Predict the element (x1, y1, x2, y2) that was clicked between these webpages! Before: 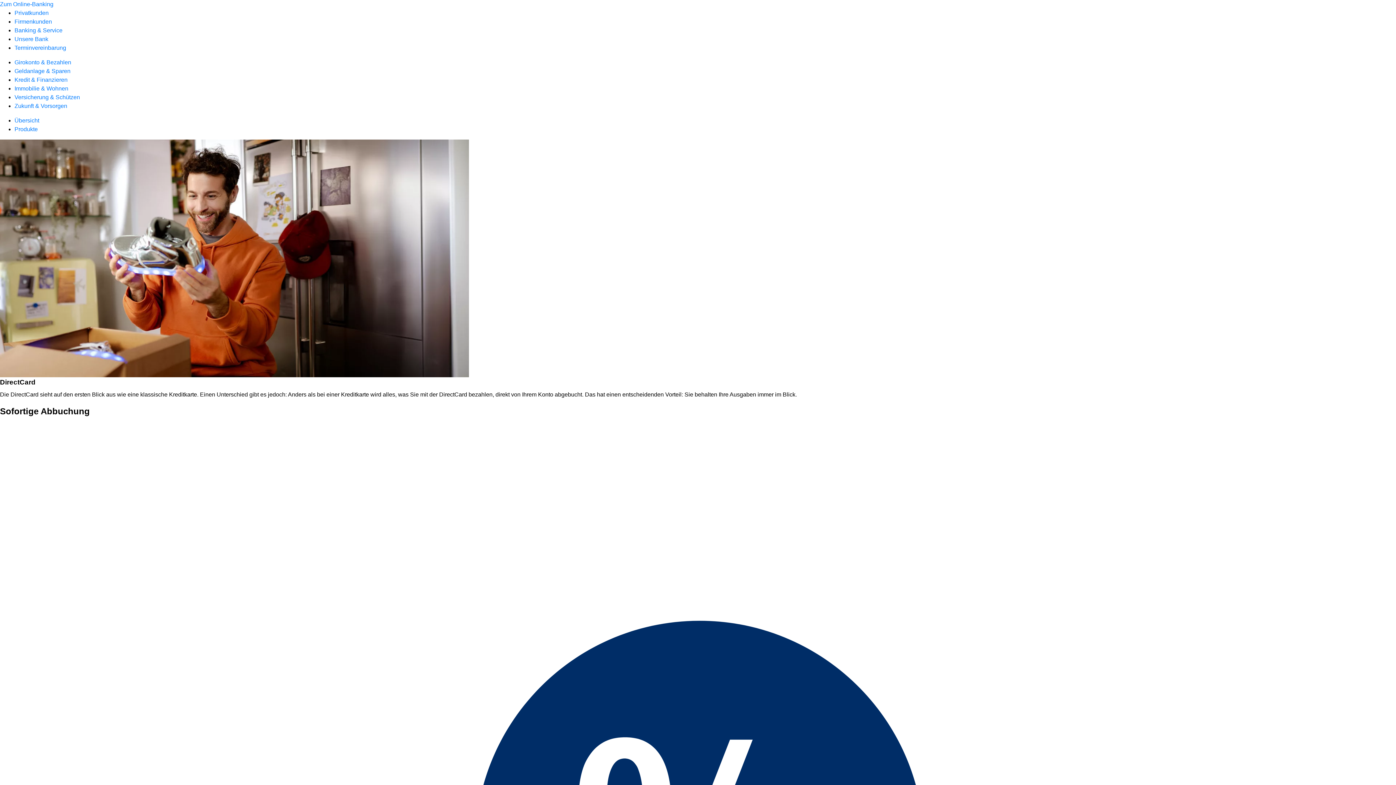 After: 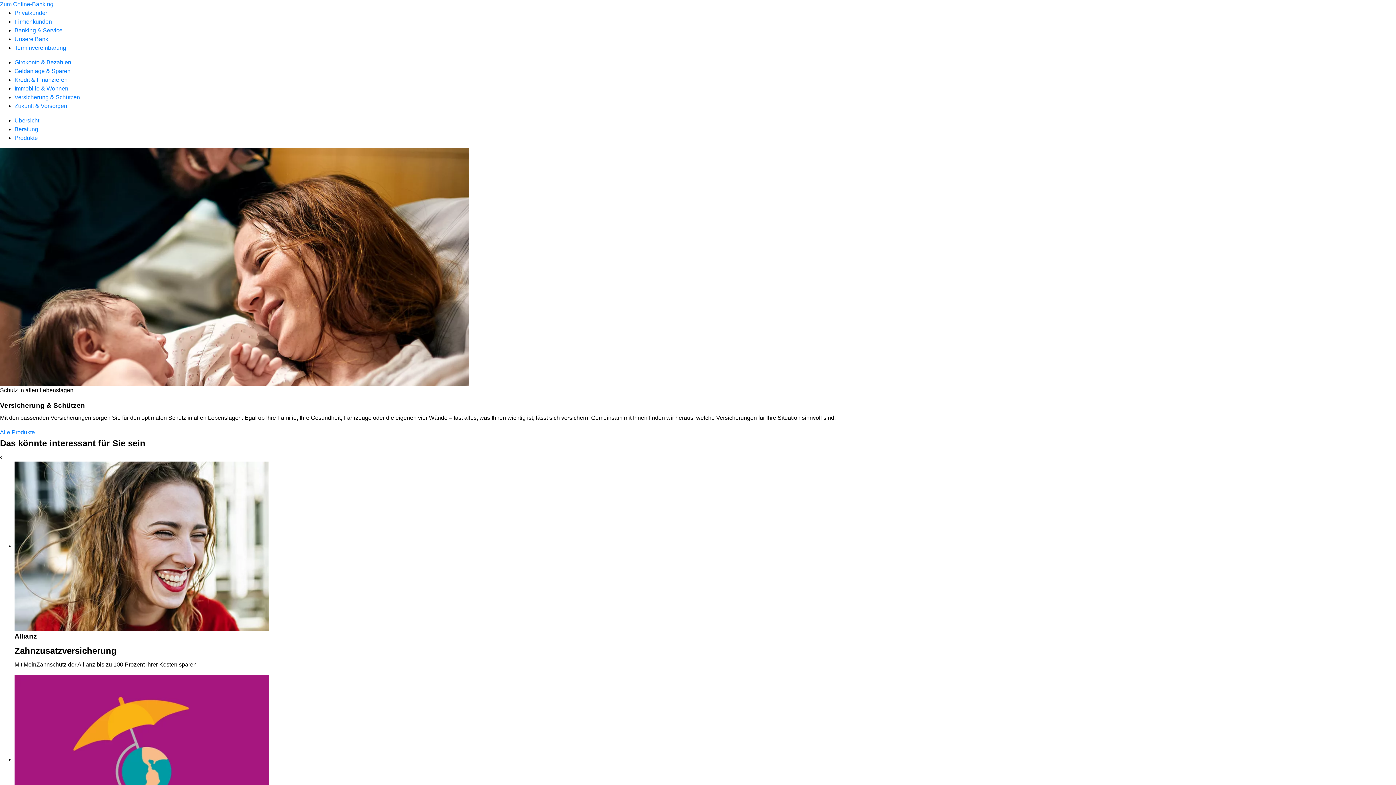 Action: bbox: (14, 94, 80, 100) label: Versicherung & Schützen